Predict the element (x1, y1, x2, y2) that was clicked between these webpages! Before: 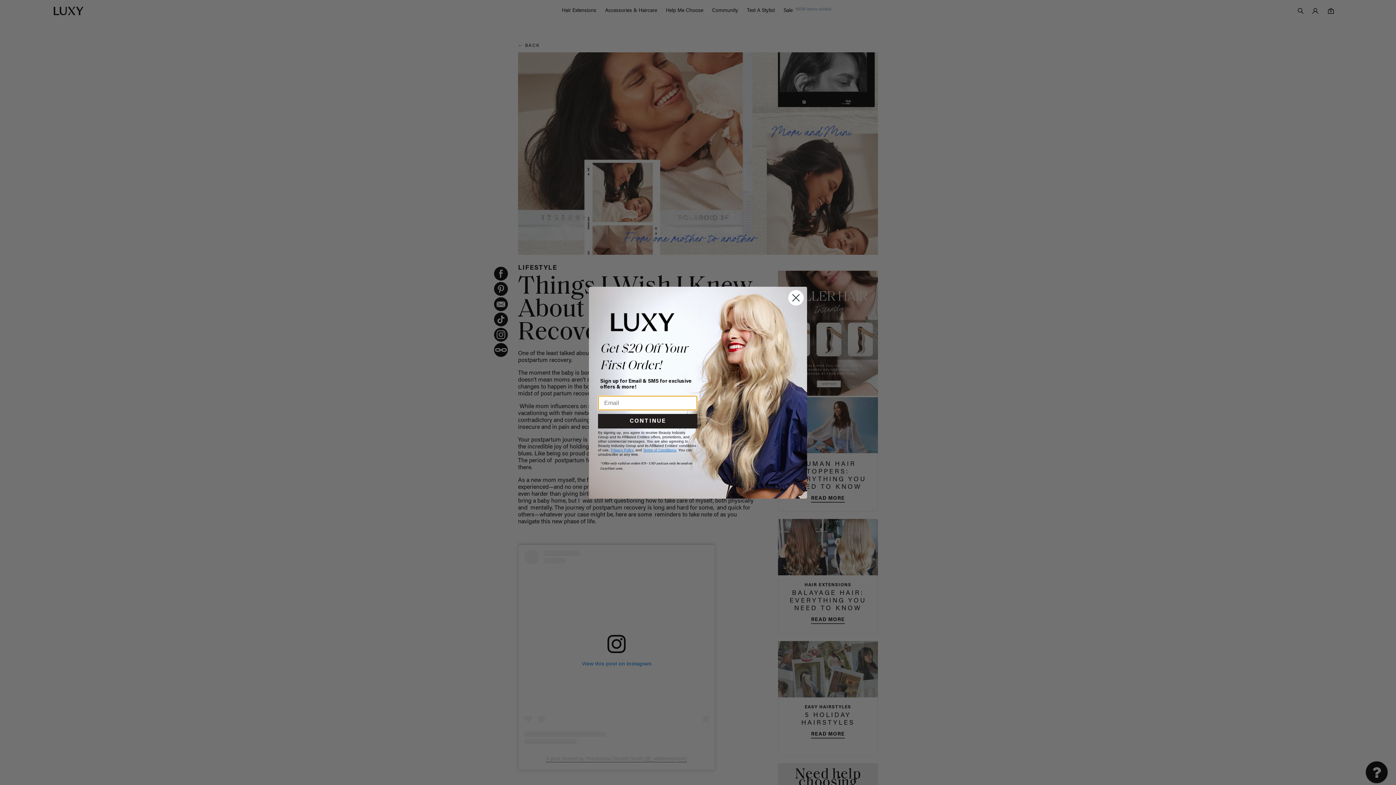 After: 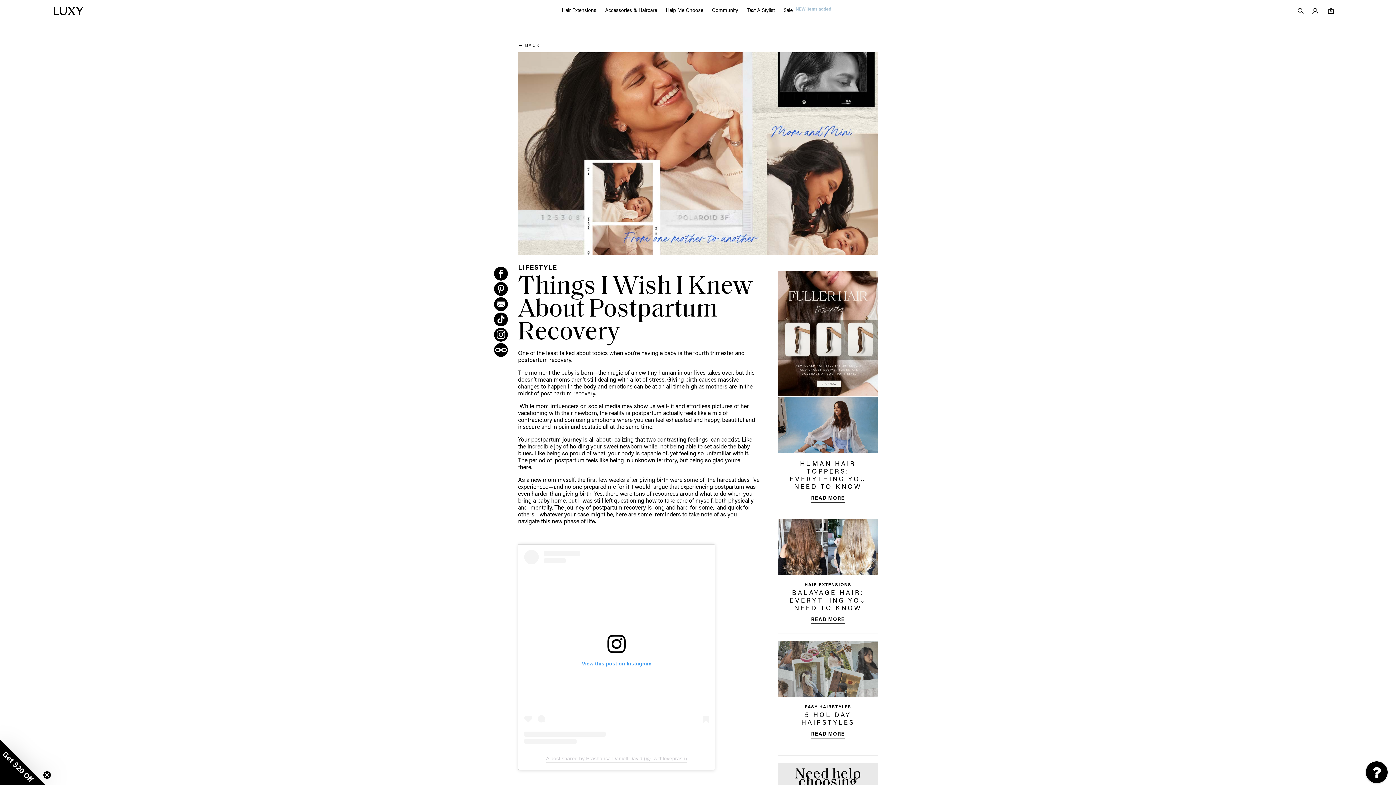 Action: label: Close dialog bbox: (788, 289, 804, 306)